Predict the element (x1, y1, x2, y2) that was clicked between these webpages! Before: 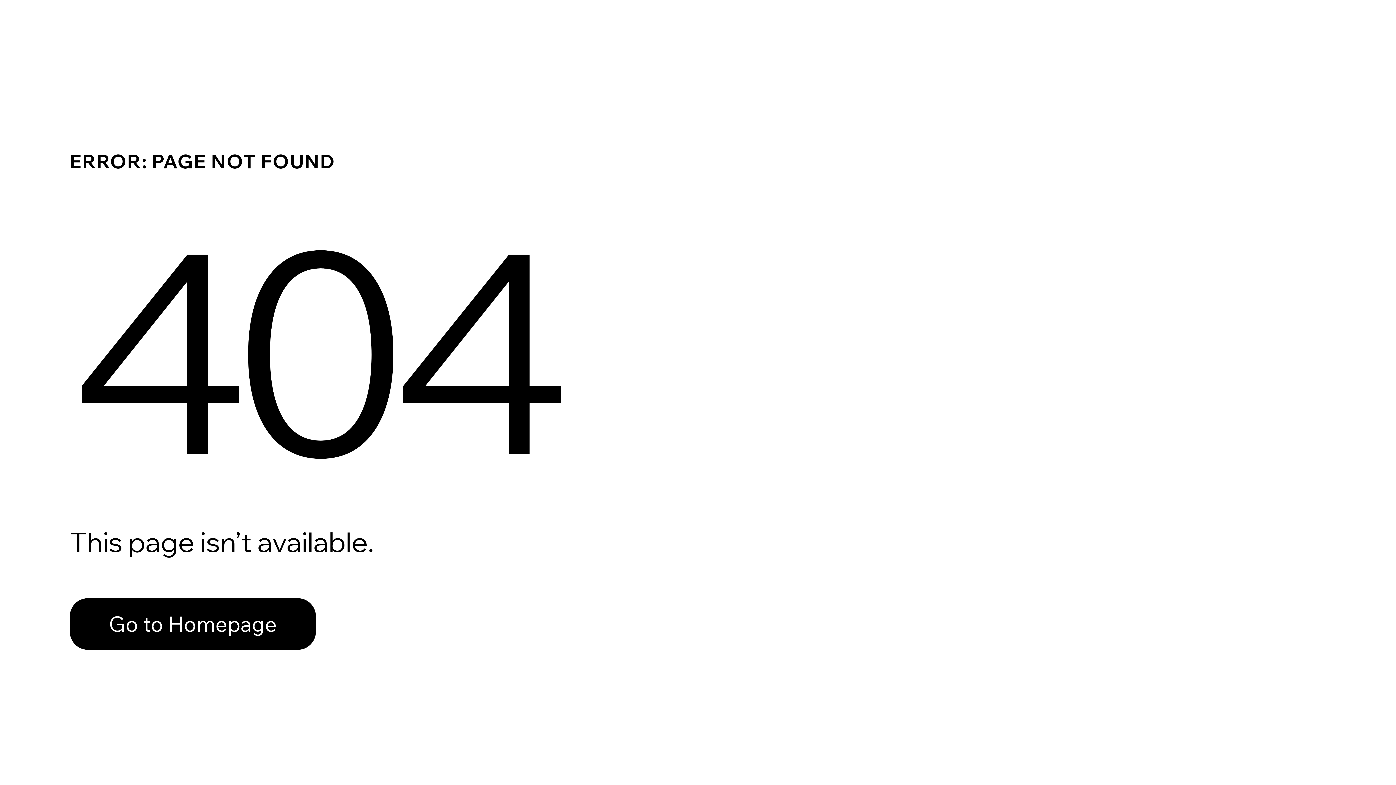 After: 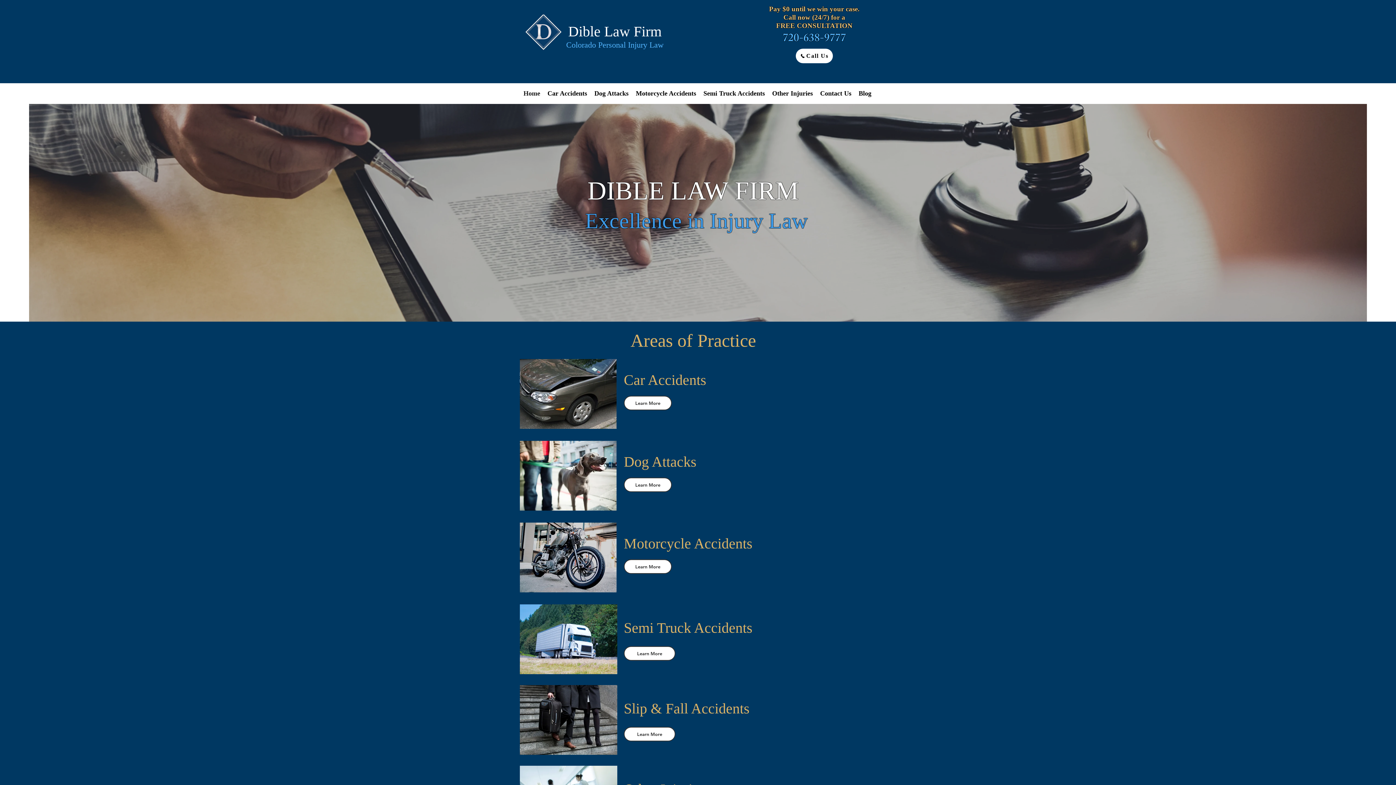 Action: bbox: (69, 582, 768, 659) label: Go to Homepage